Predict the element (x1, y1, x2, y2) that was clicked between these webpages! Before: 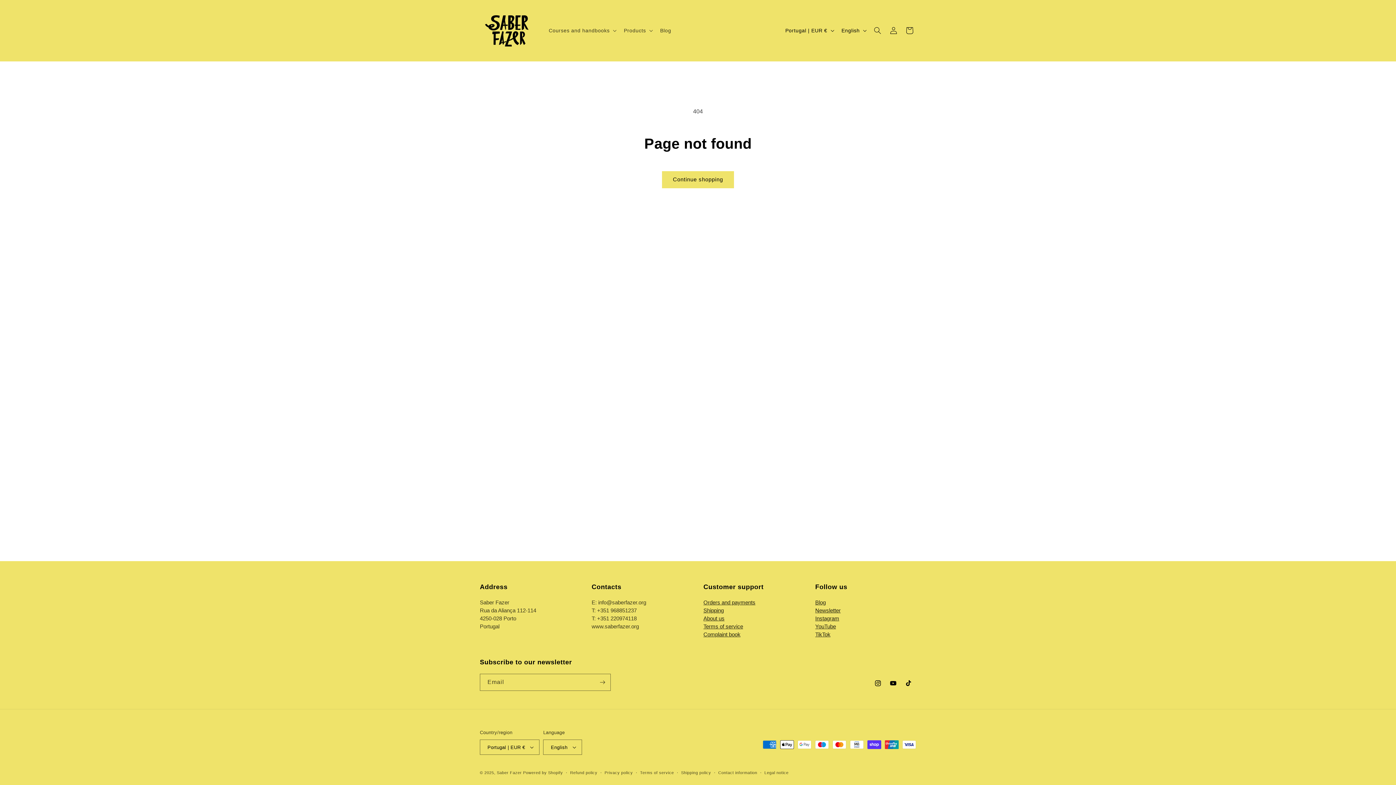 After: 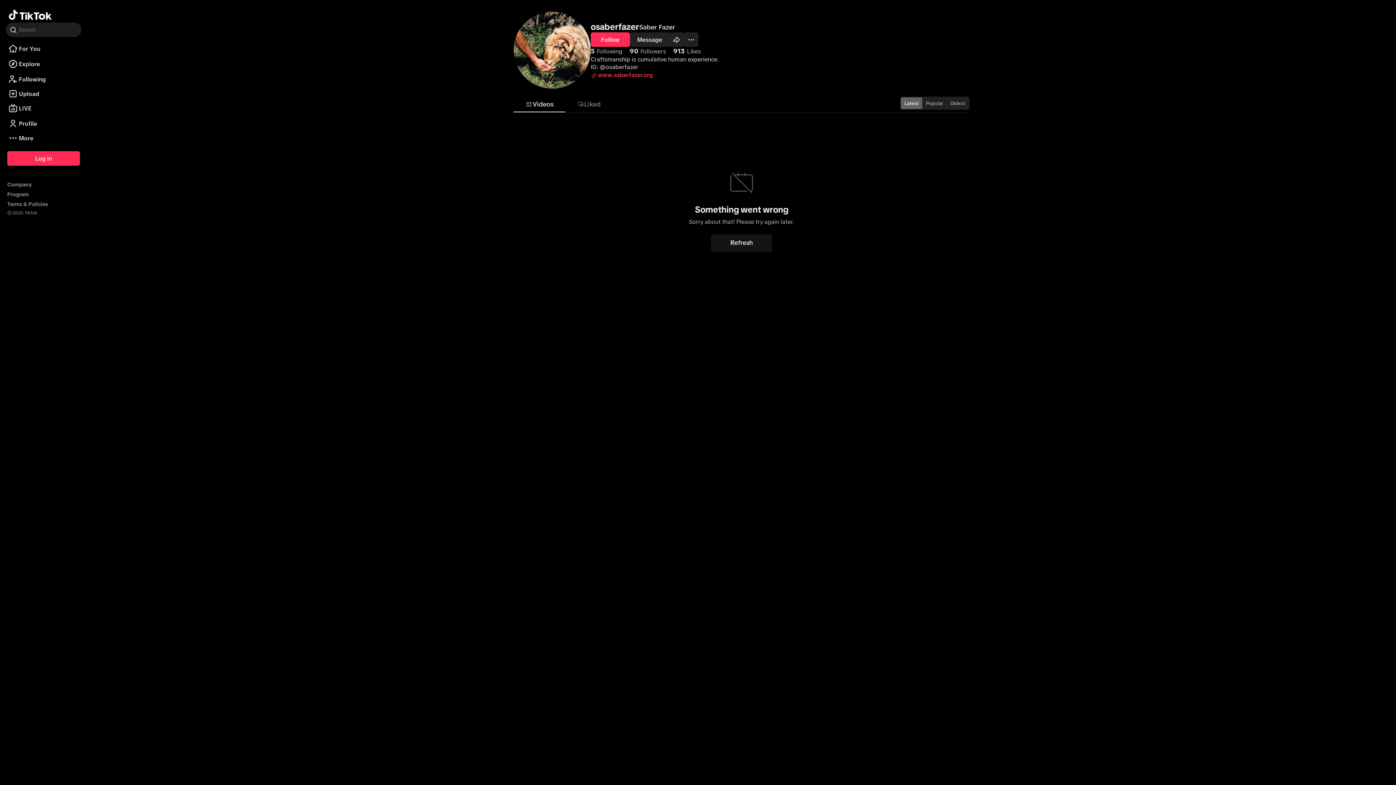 Action: bbox: (815, 631, 830, 637) label: TikTok